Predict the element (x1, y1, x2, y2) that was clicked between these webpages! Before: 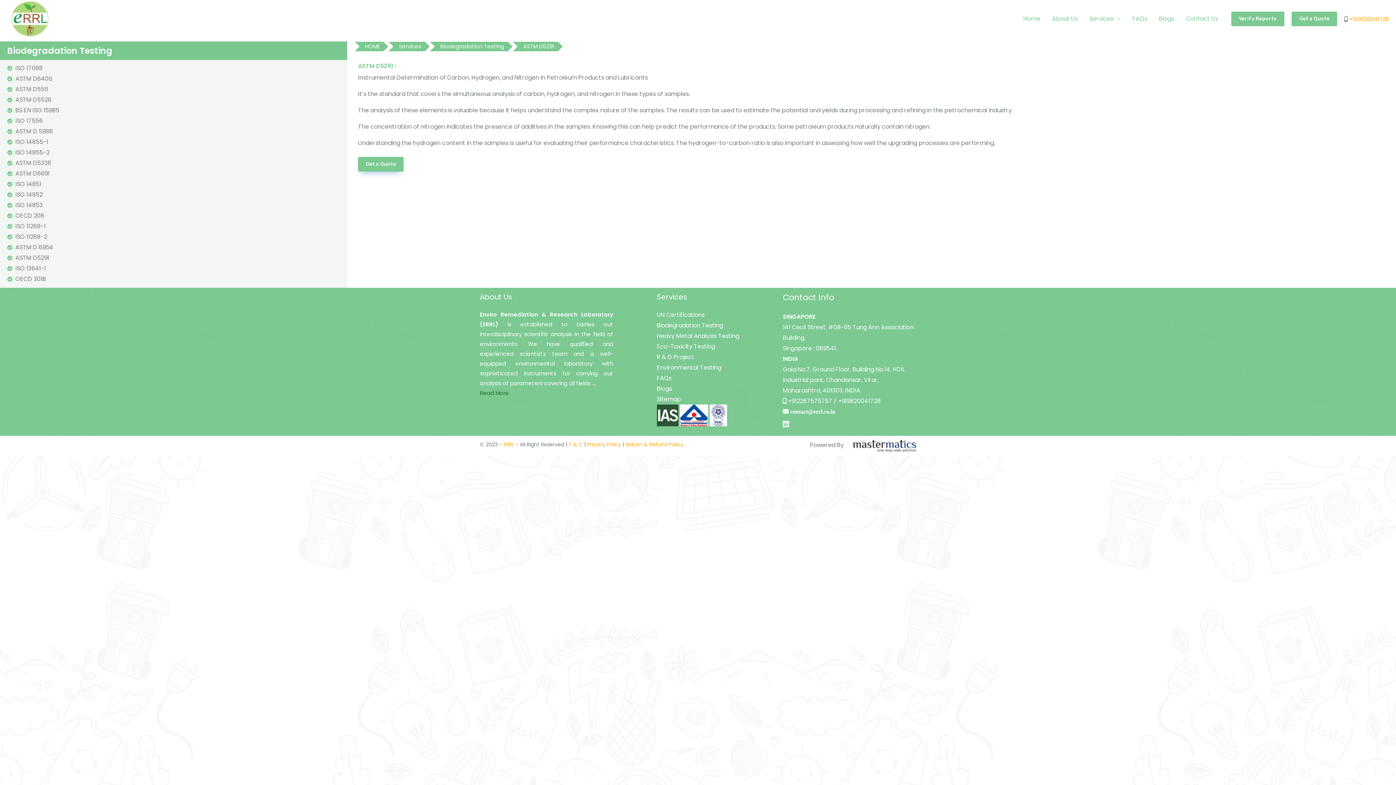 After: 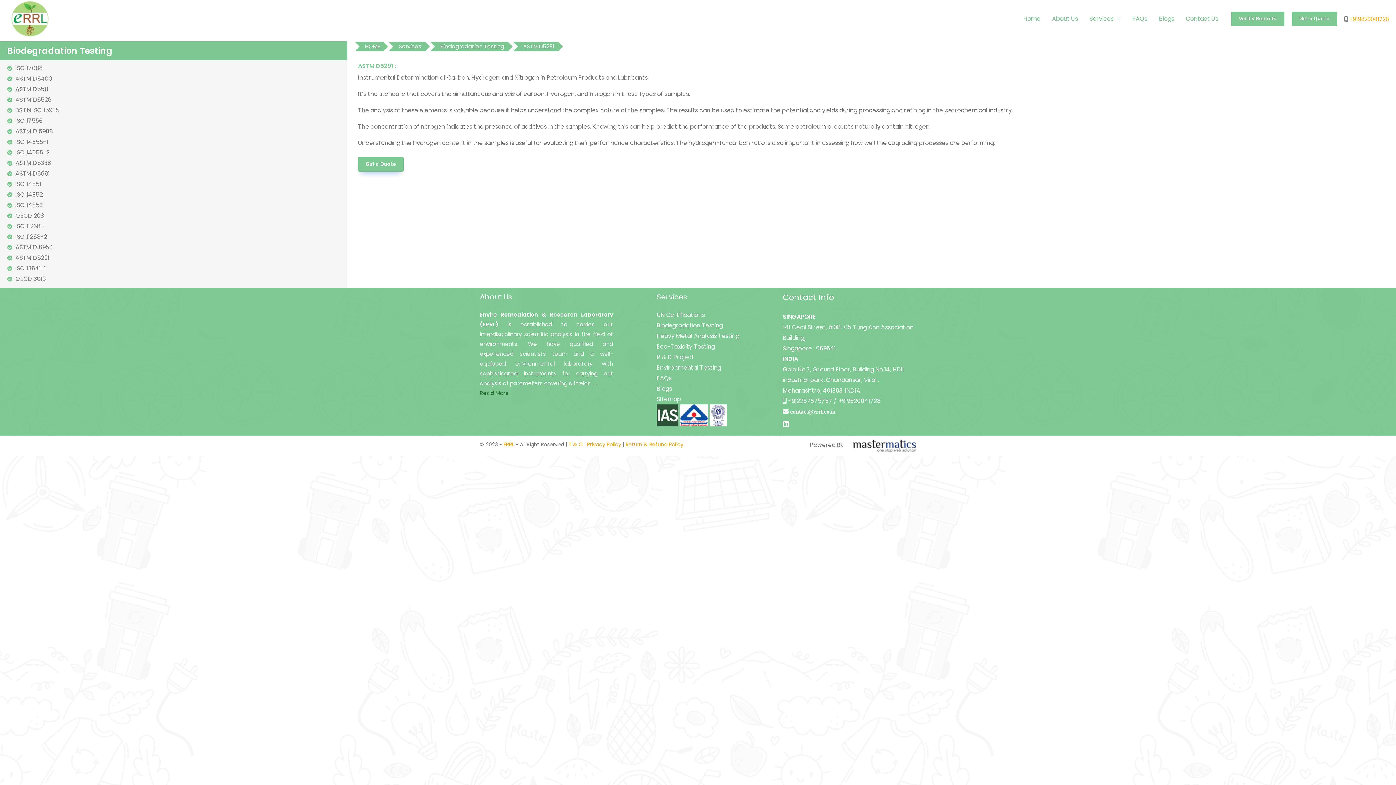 Action: bbox: (709, 411, 727, 419)